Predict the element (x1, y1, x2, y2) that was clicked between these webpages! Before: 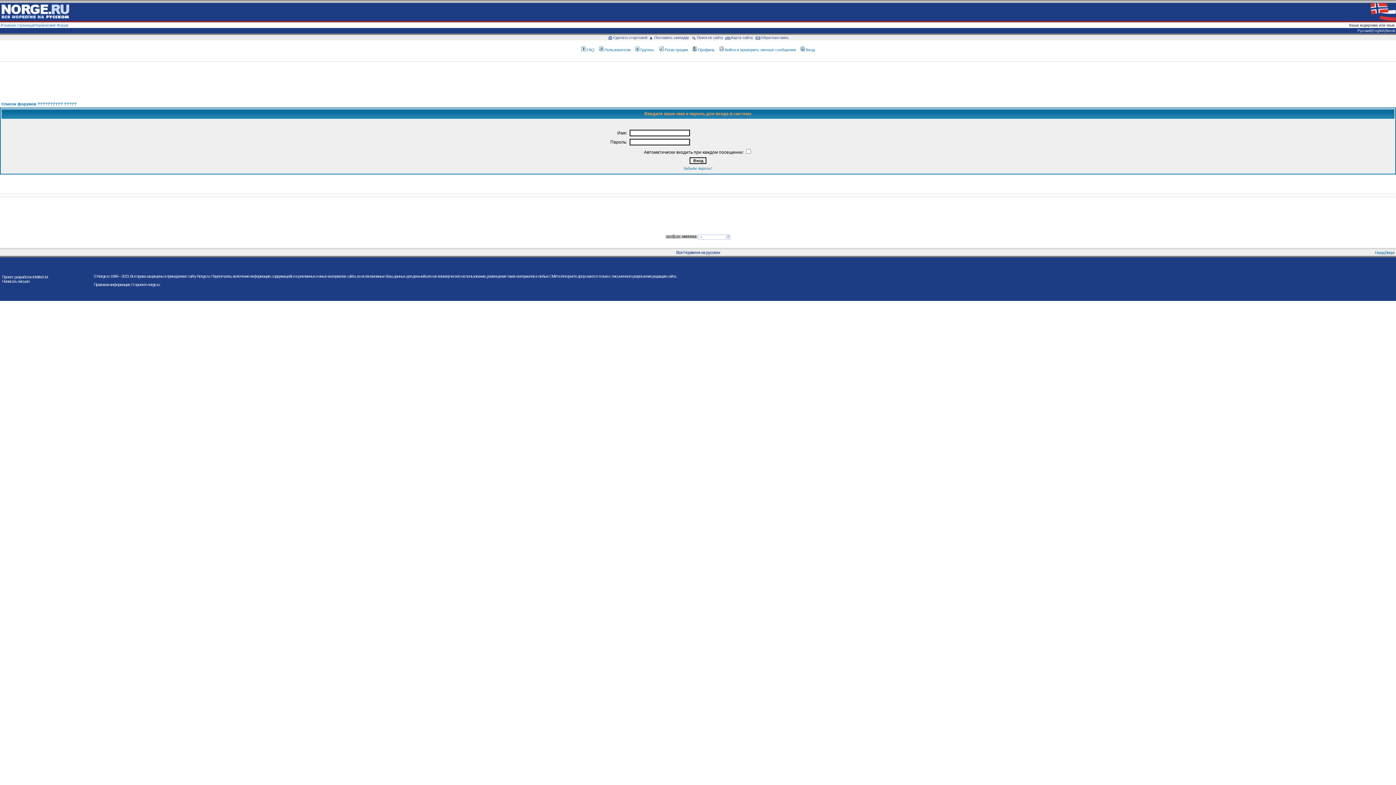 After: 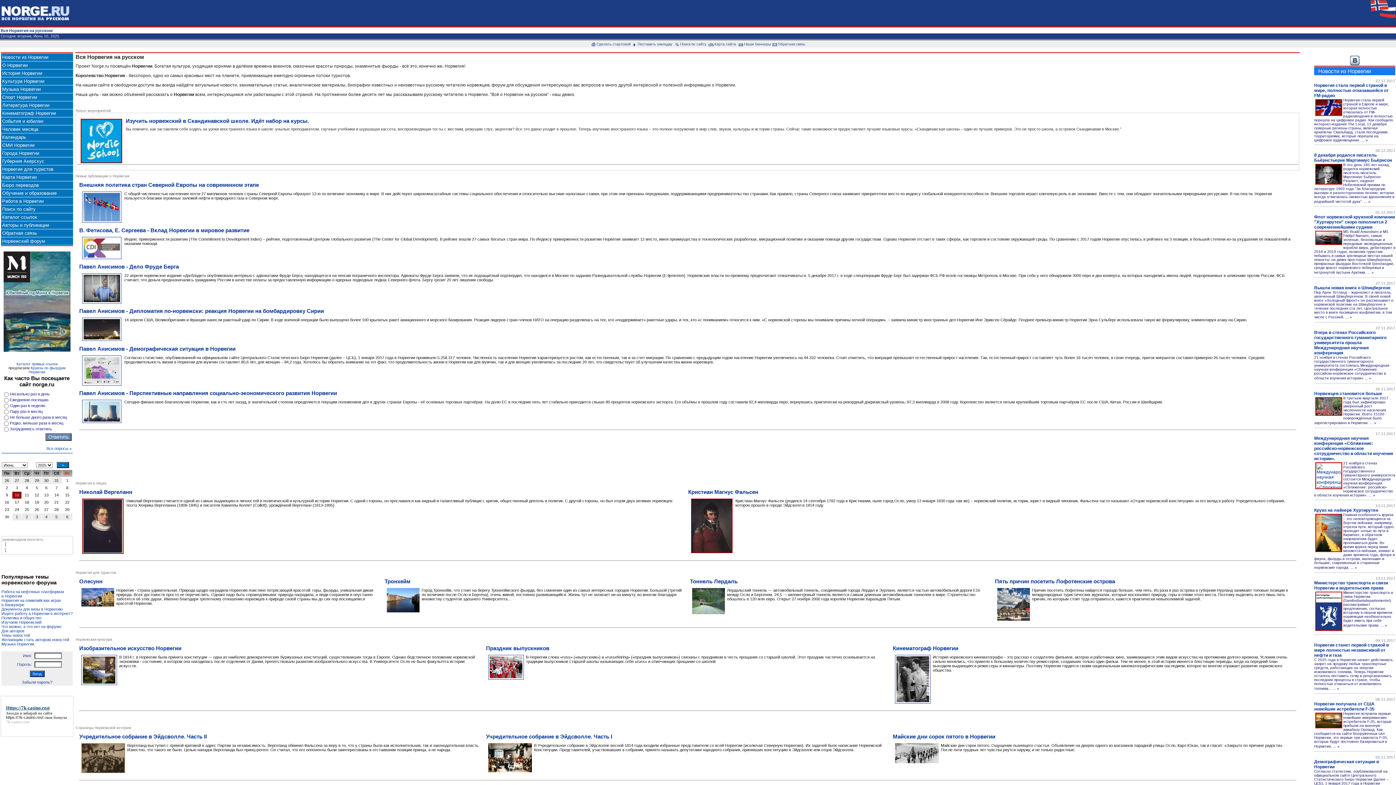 Action: label: Norge.ru bbox: (197, 274, 209, 278)